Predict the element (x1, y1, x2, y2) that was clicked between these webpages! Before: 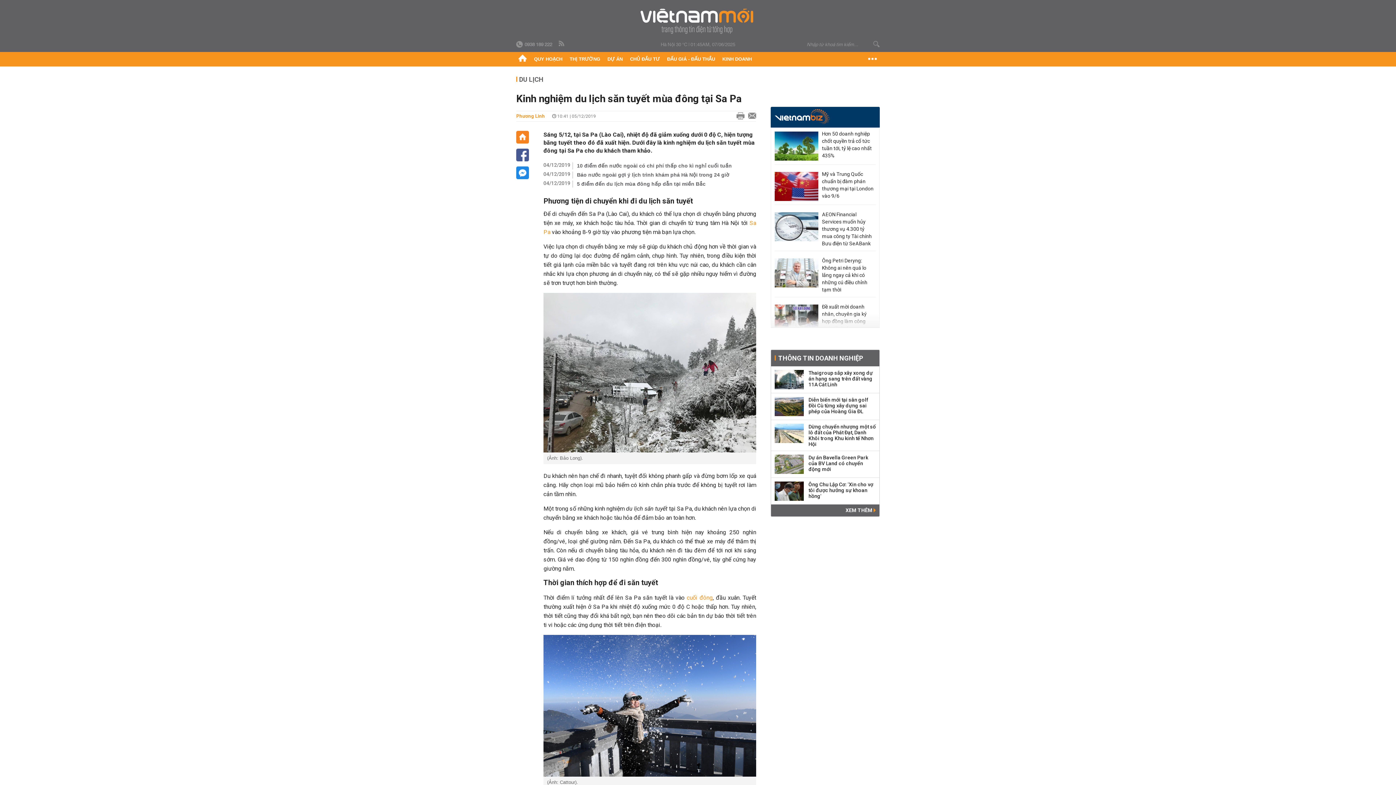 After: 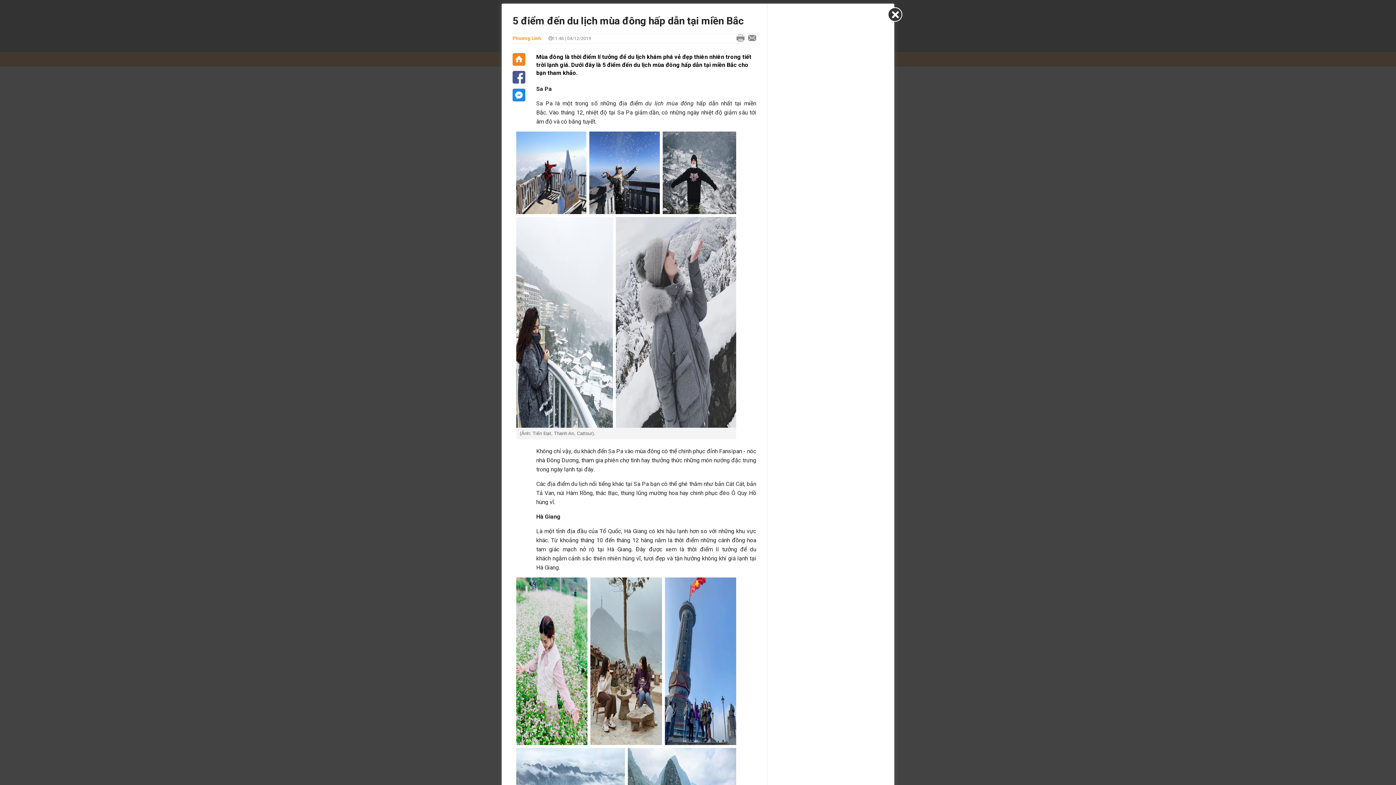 Action: bbox: (572, 180, 751, 187) label: 5 điểm đến du lịch mùa đông hấp dẫn tại miền Bắc